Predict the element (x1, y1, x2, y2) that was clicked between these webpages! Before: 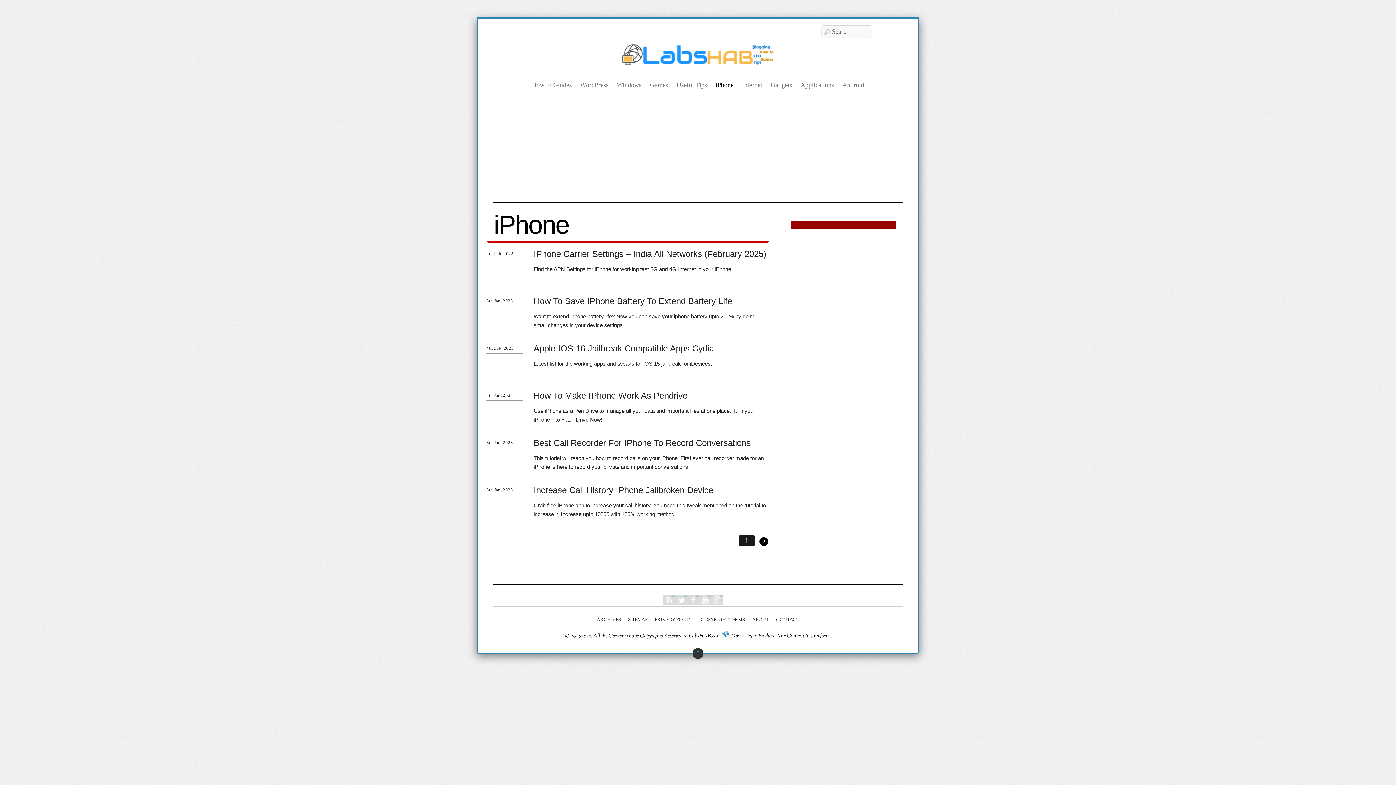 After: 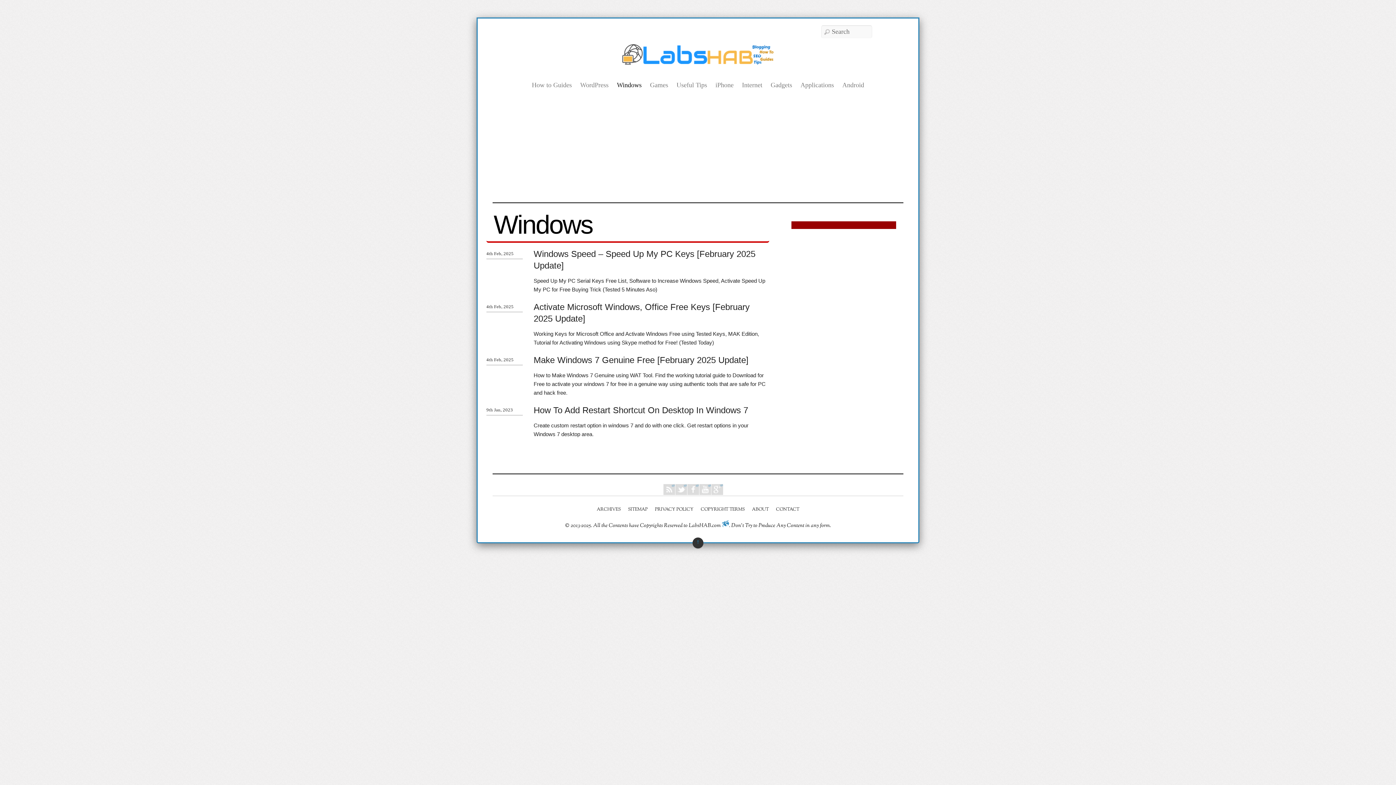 Action: label: Windows bbox: (615, 78, 643, 91)